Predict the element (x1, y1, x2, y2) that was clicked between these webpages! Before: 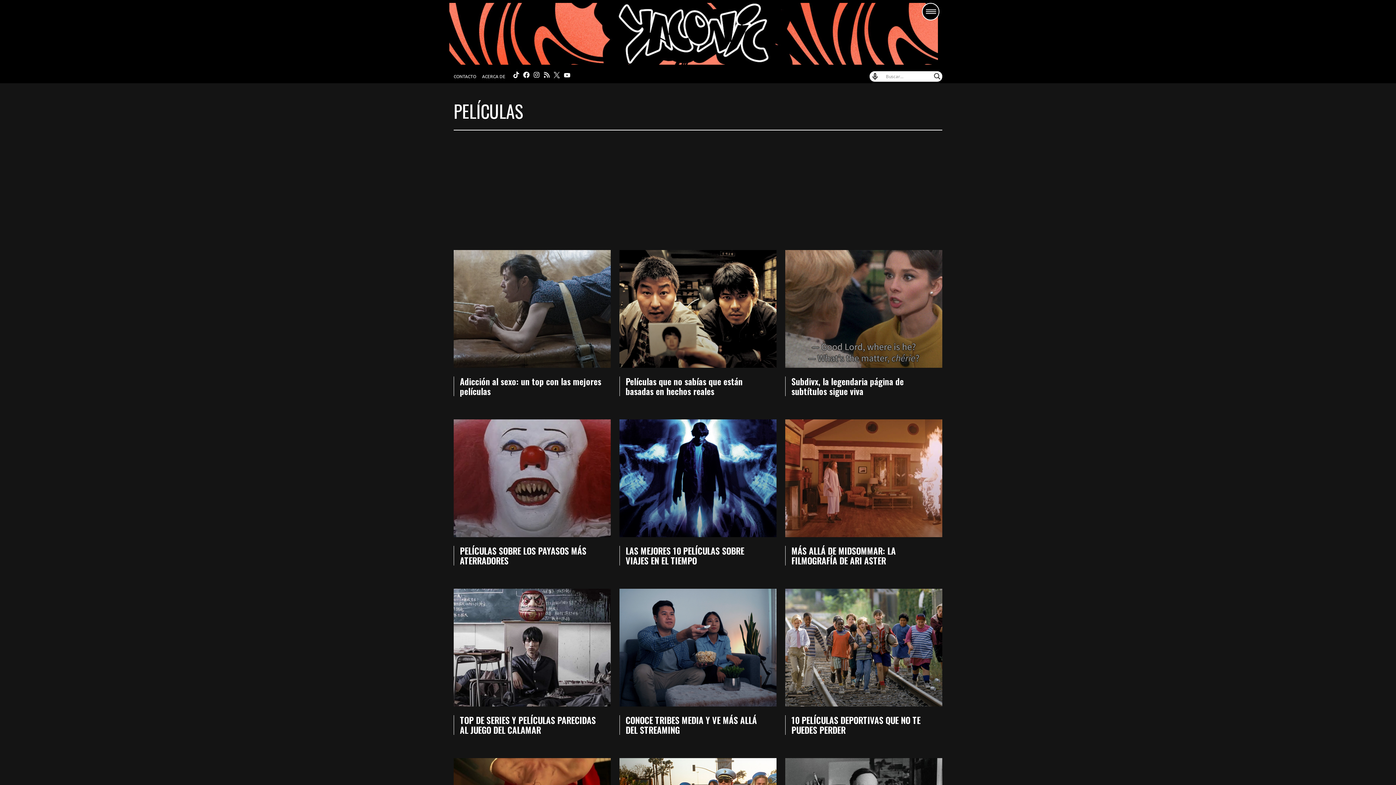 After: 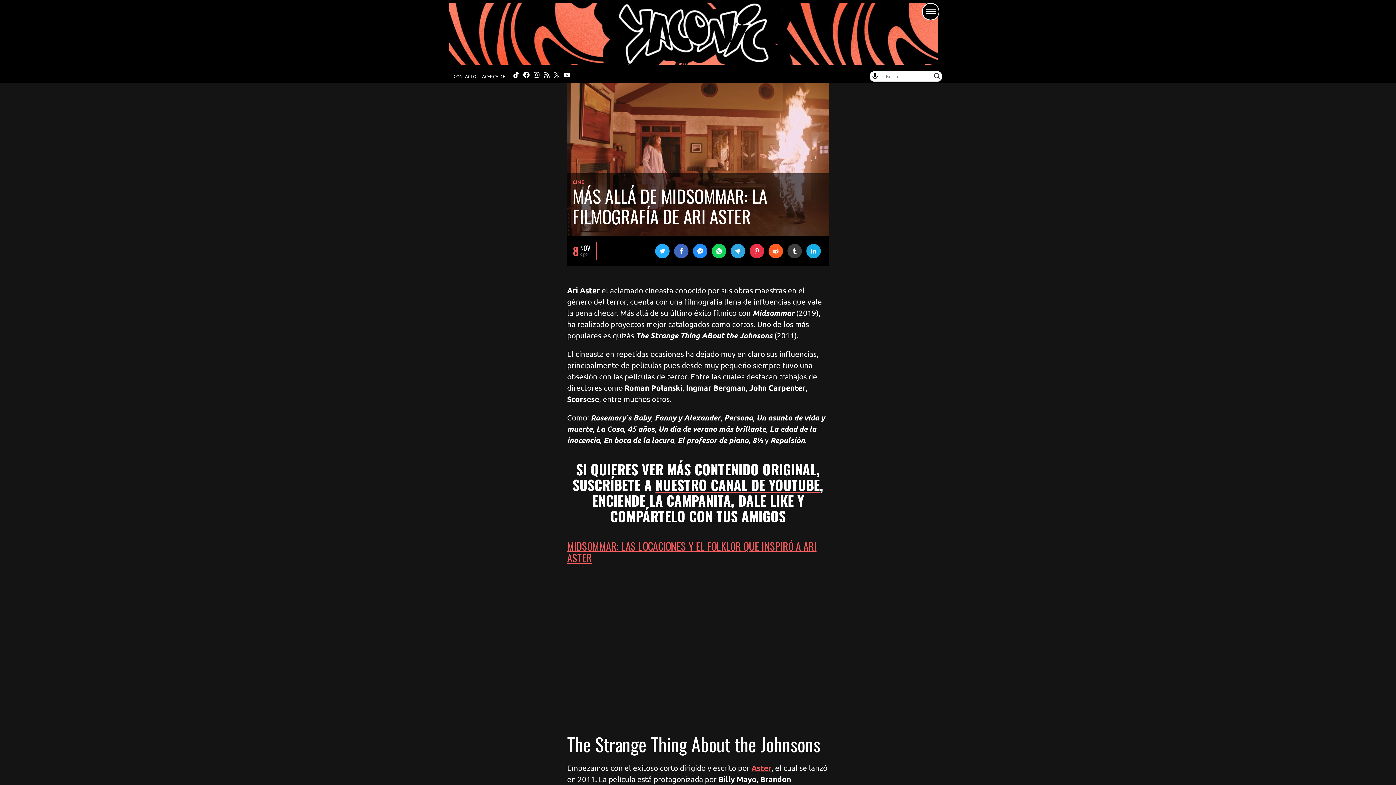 Action: bbox: (785, 419, 942, 580) label: MÁS ALLÁ DE MIDSOMMAR: LA FILMOGRAFÍA DE ARI ASTER